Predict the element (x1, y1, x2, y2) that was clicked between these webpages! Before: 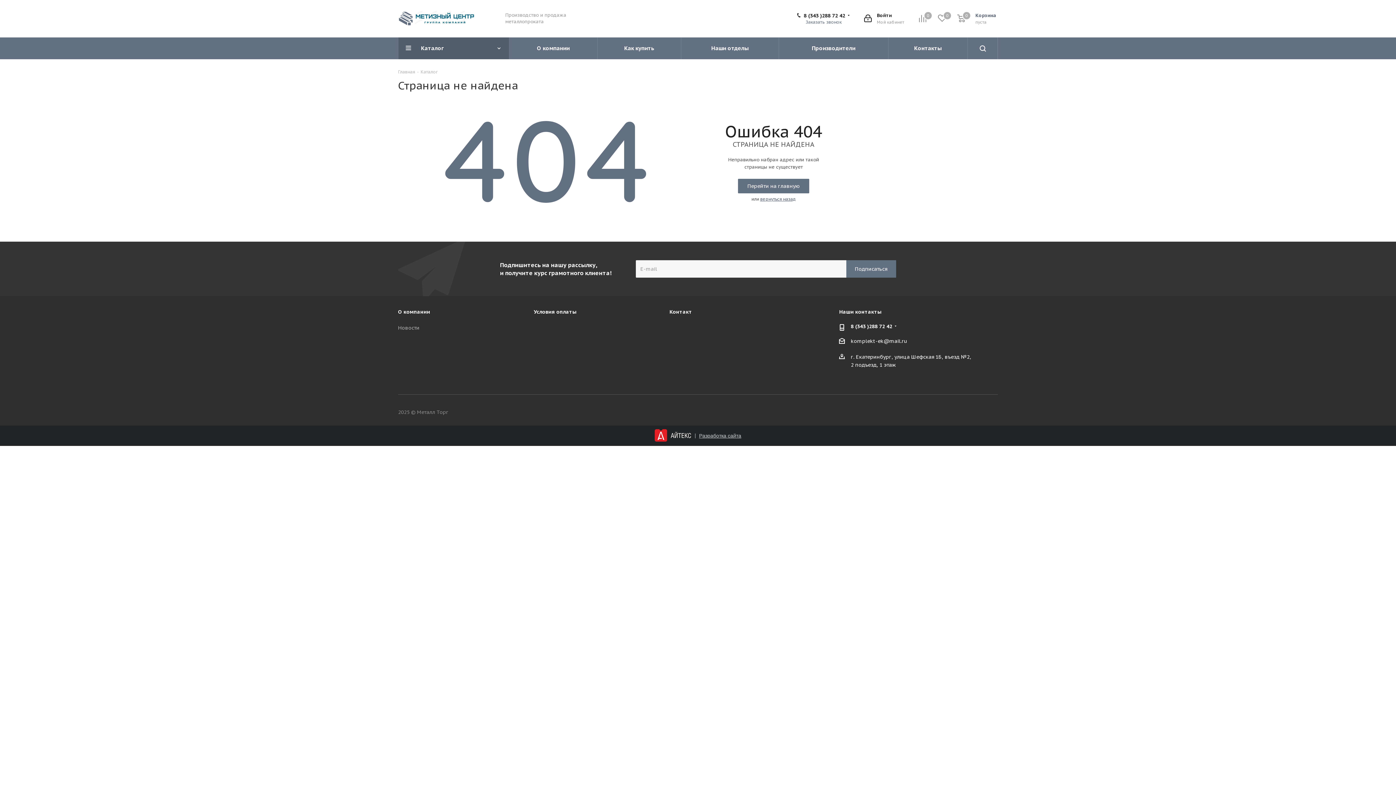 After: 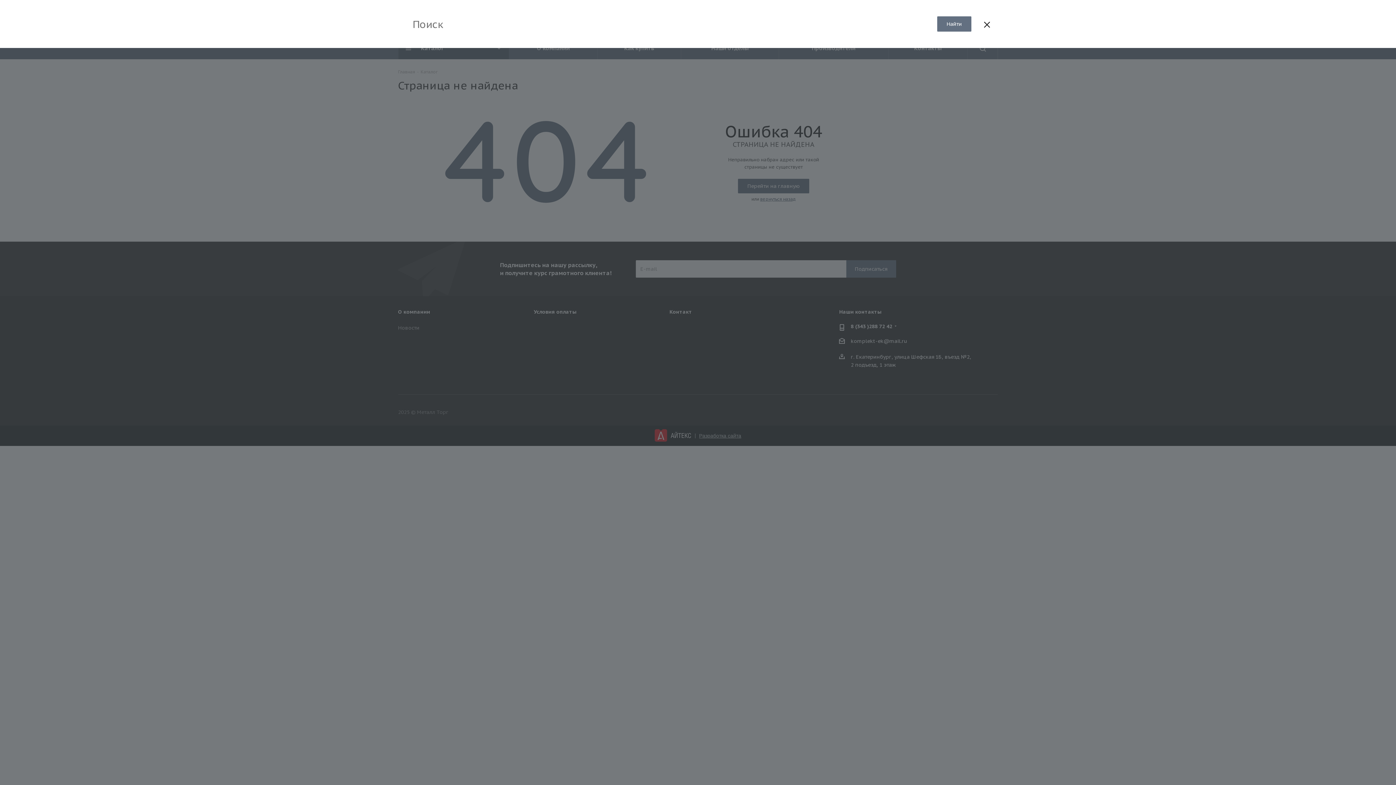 Action: bbox: (968, 37, 997, 59)